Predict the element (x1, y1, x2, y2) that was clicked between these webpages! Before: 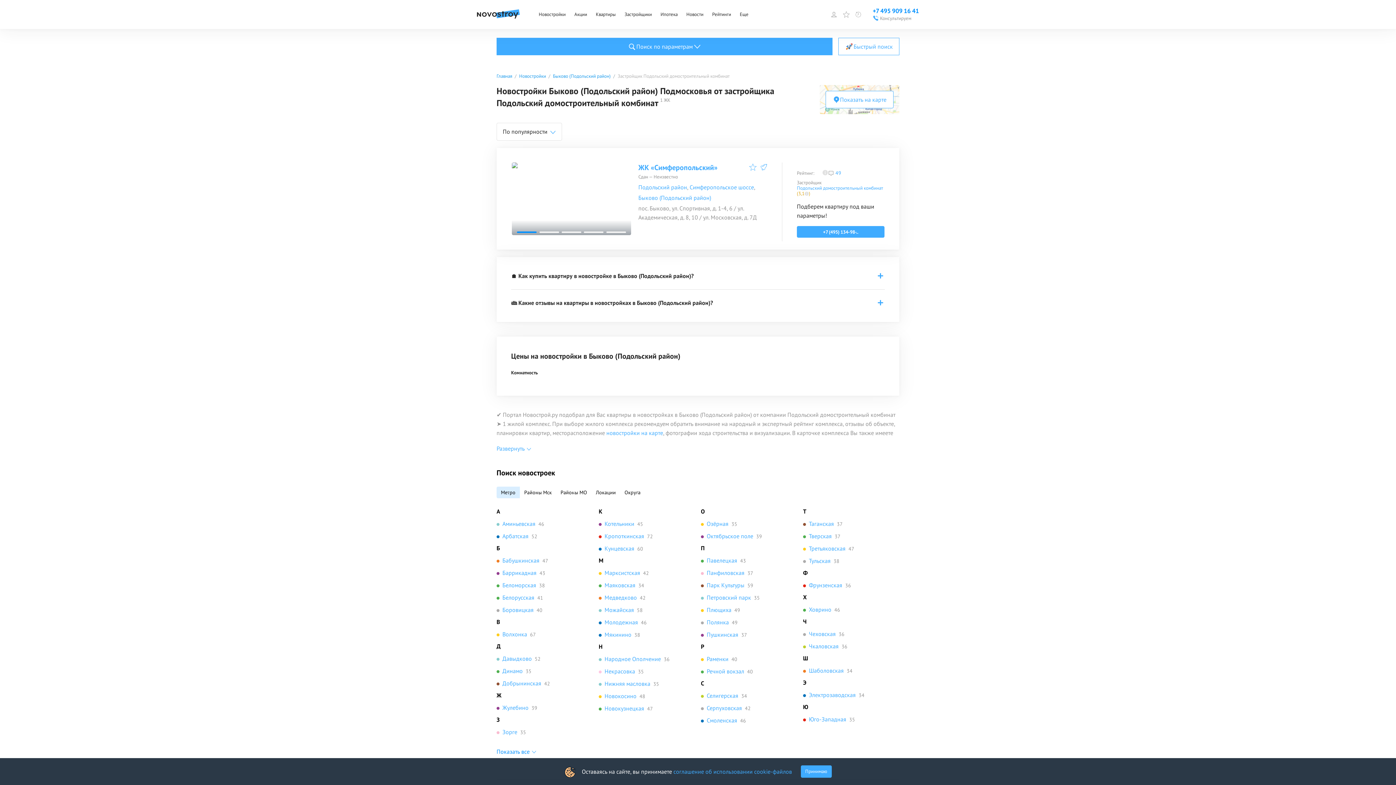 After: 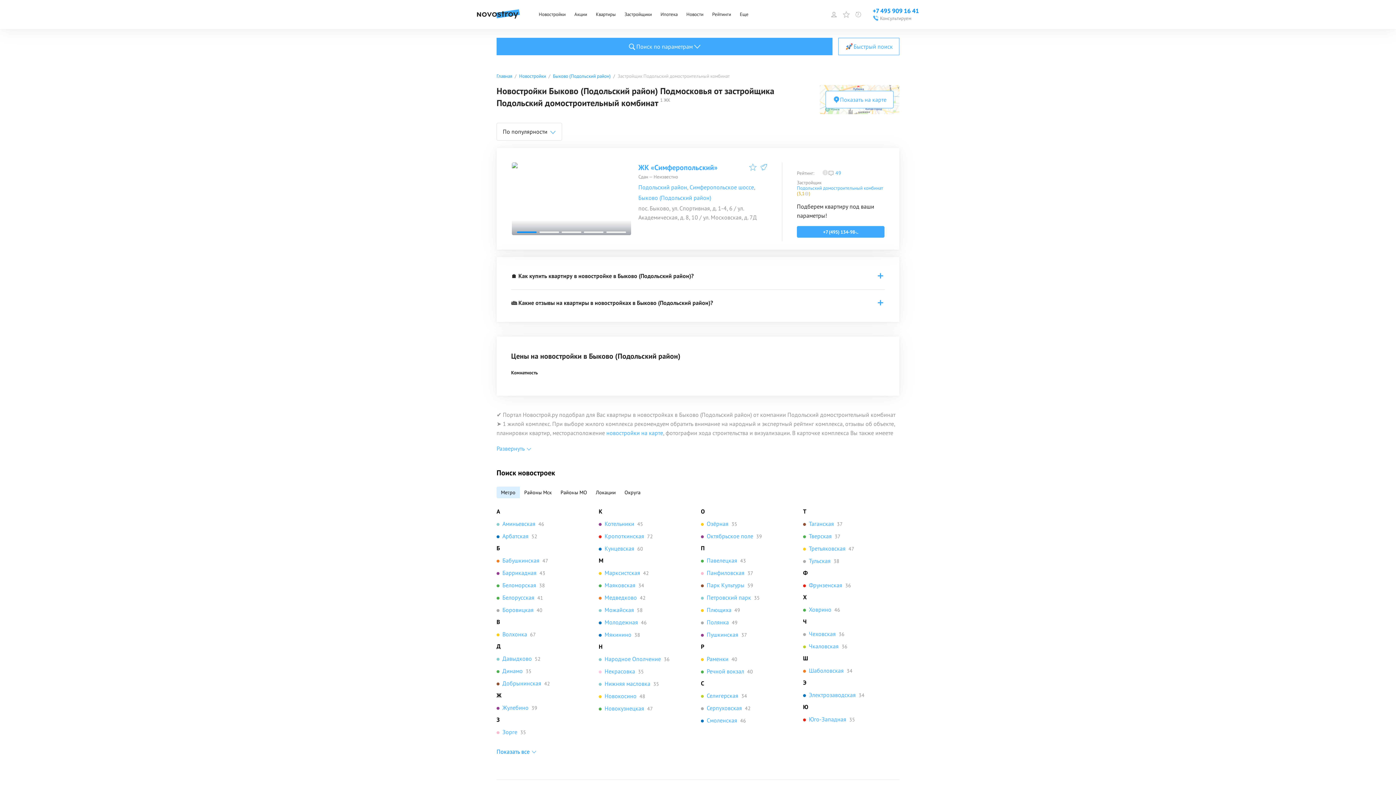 Action: bbox: (800, 765, 831, 778) label: Принимаю